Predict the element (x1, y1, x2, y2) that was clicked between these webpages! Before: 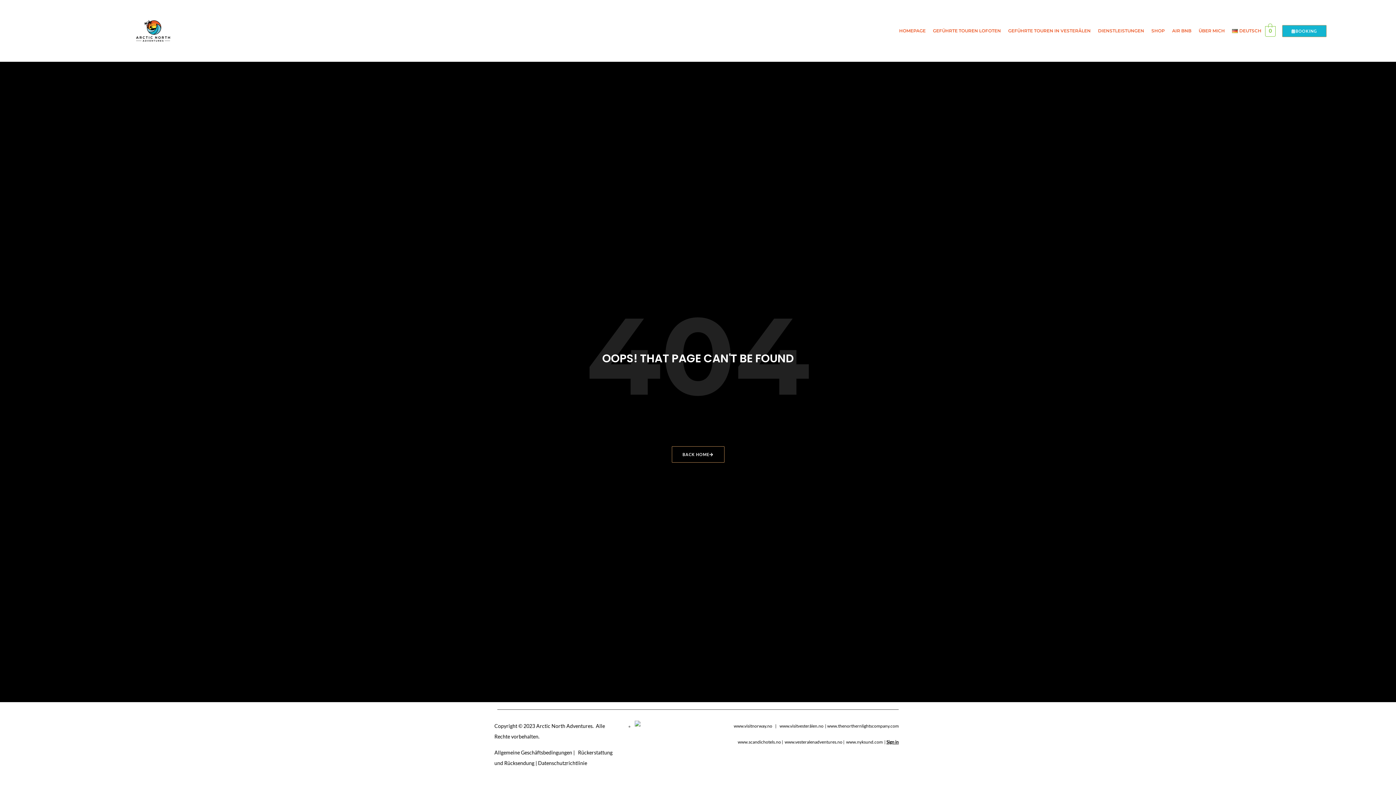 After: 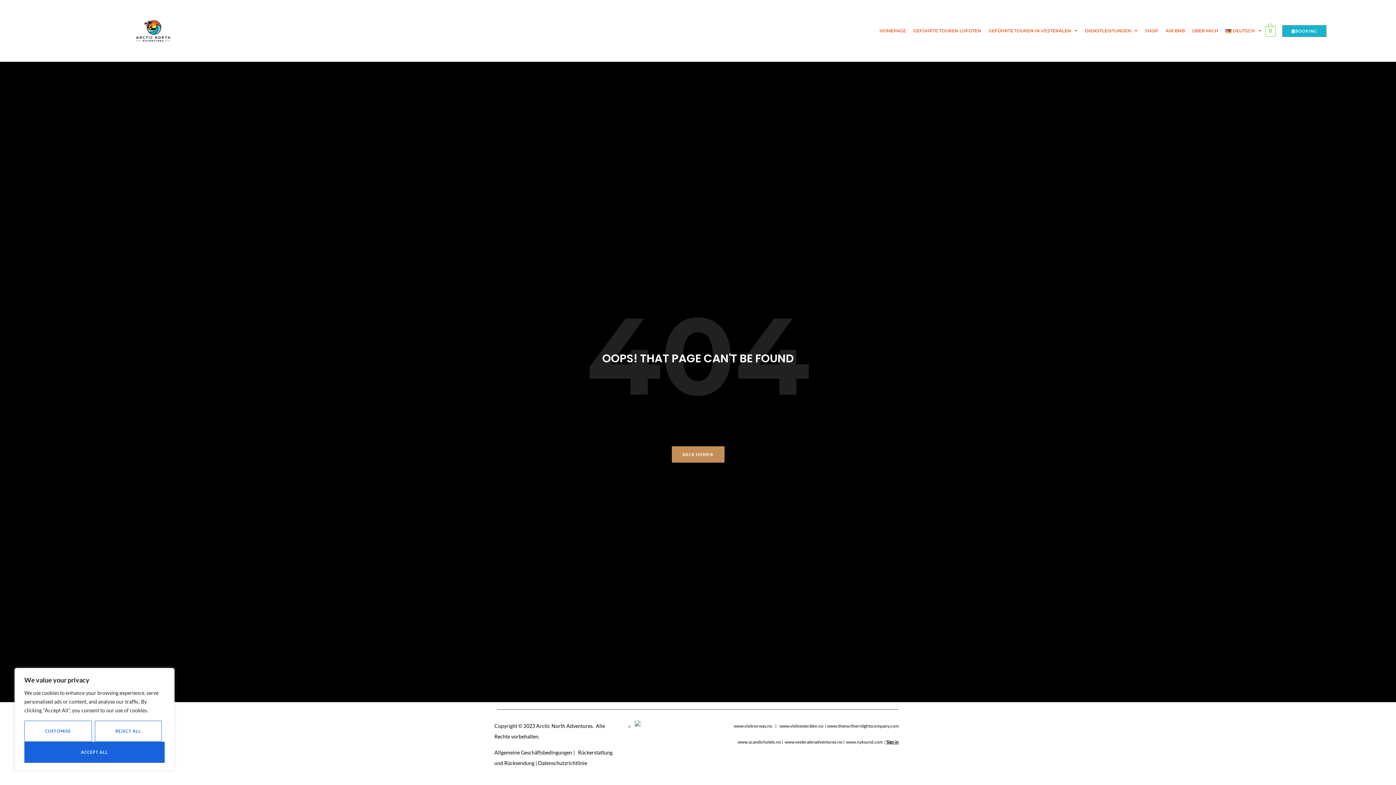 Action: bbox: (671, 446, 724, 462) label: BACK HOME